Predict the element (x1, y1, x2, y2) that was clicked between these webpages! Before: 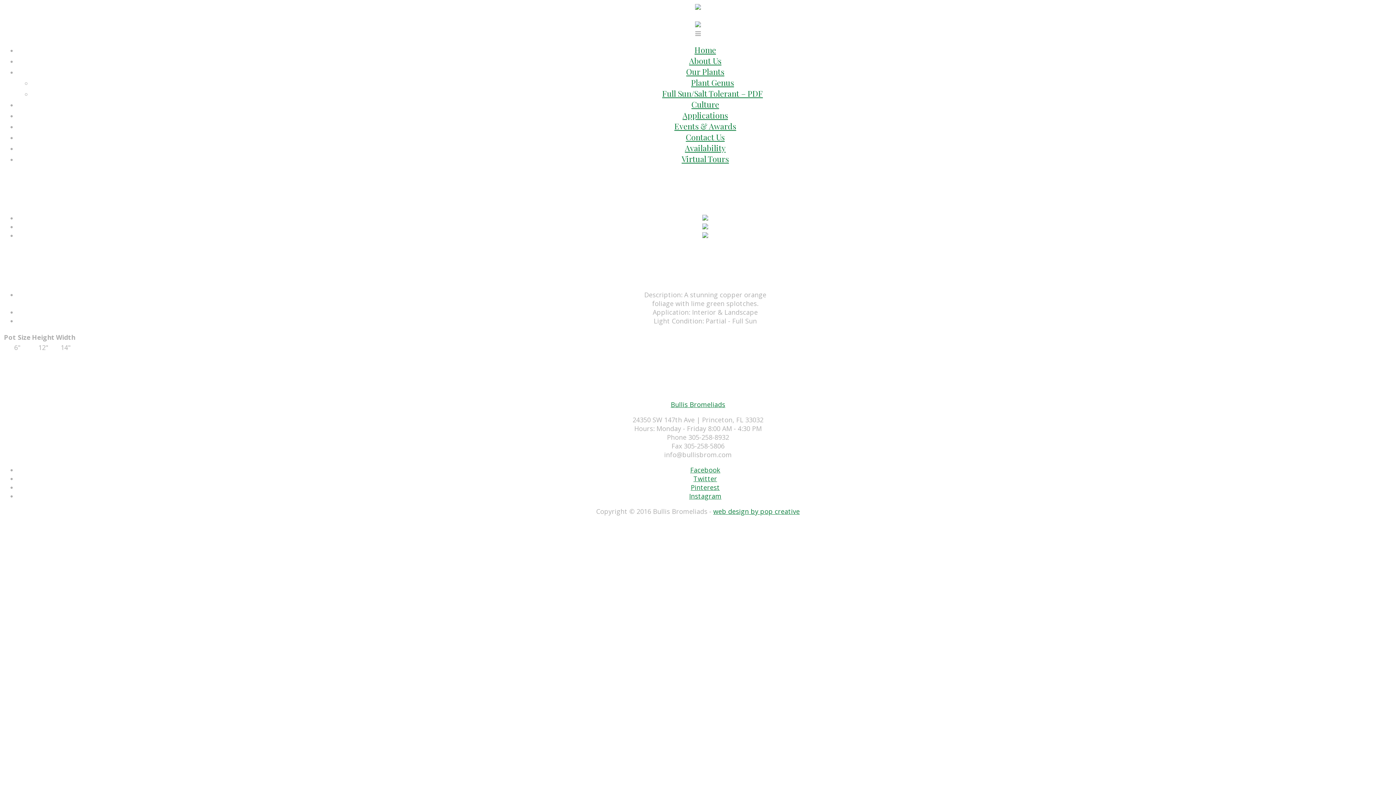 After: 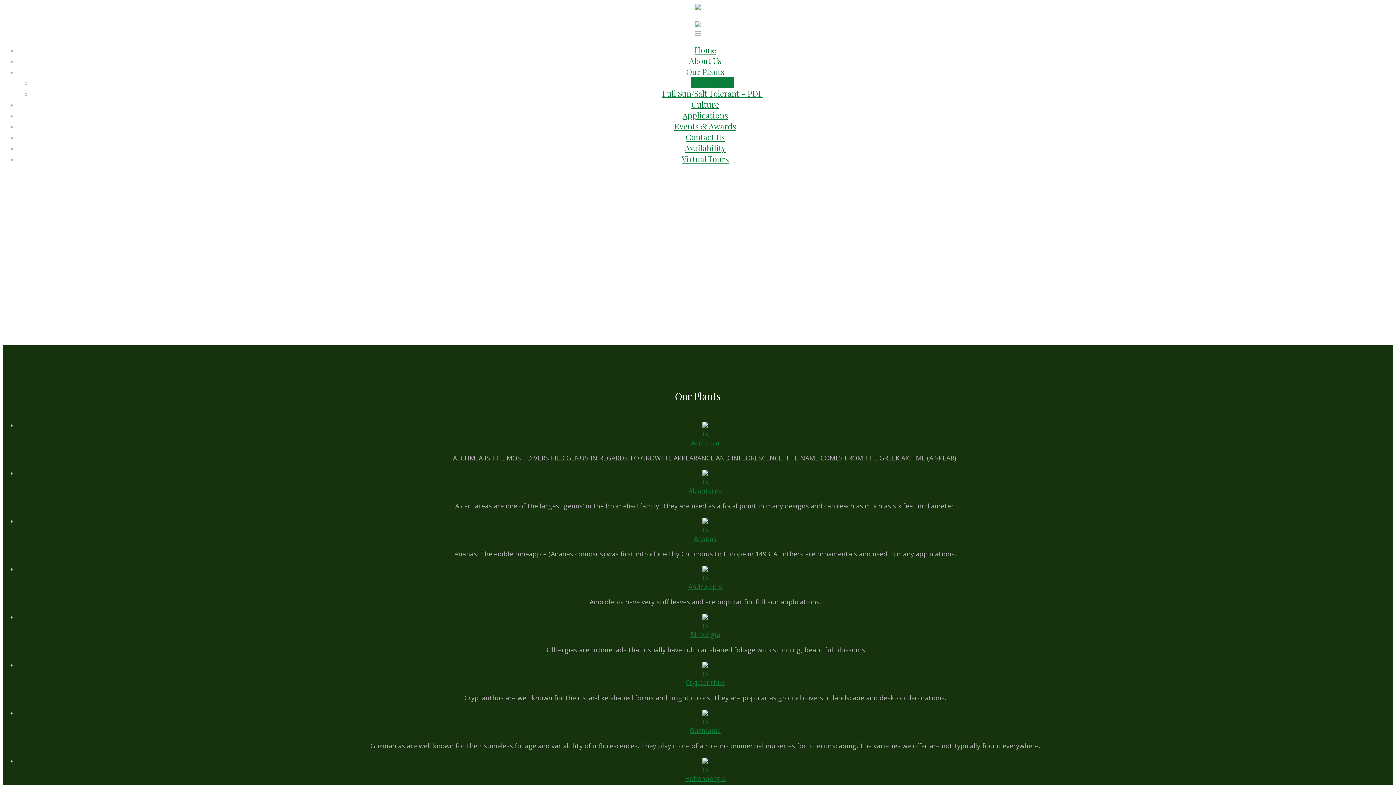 Action: bbox: (686, 66, 724, 77) label: Our Plants